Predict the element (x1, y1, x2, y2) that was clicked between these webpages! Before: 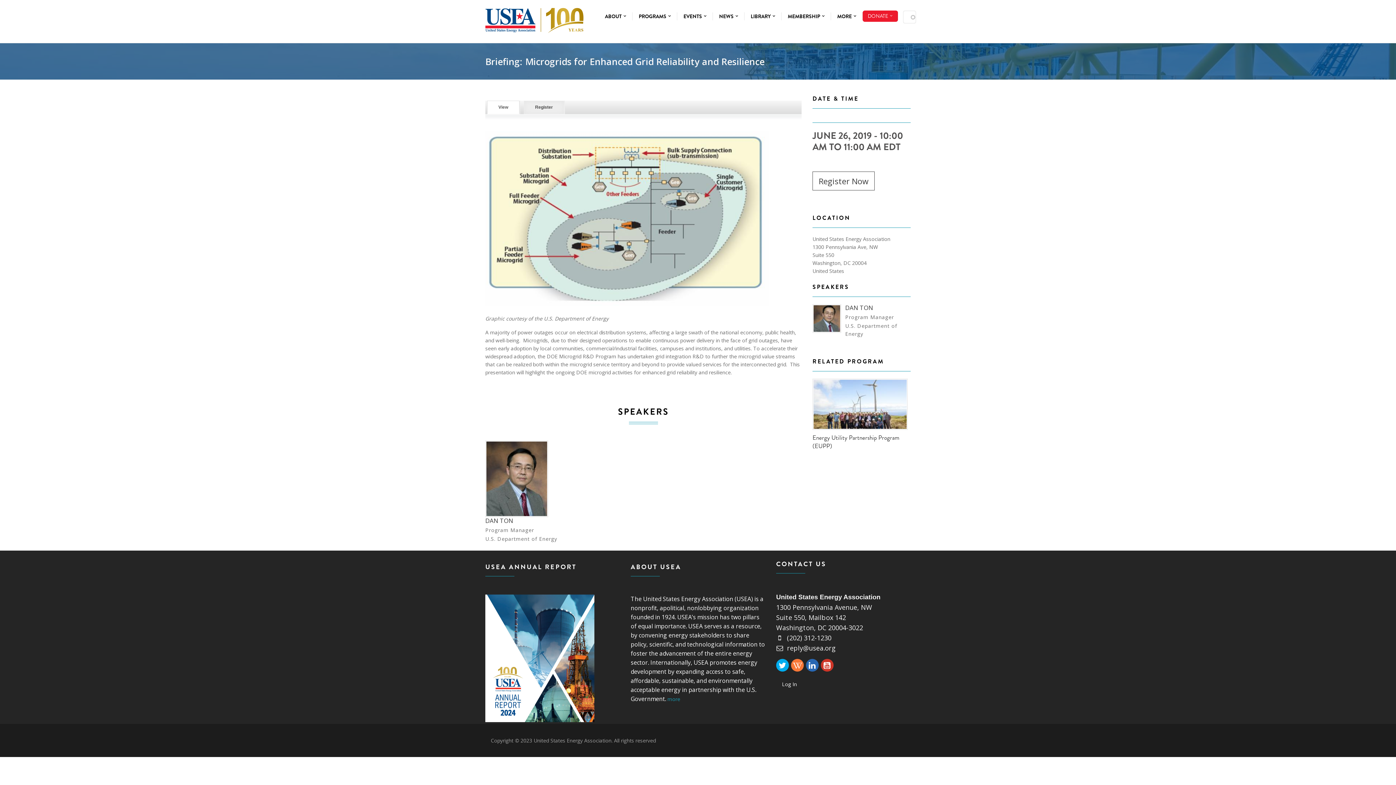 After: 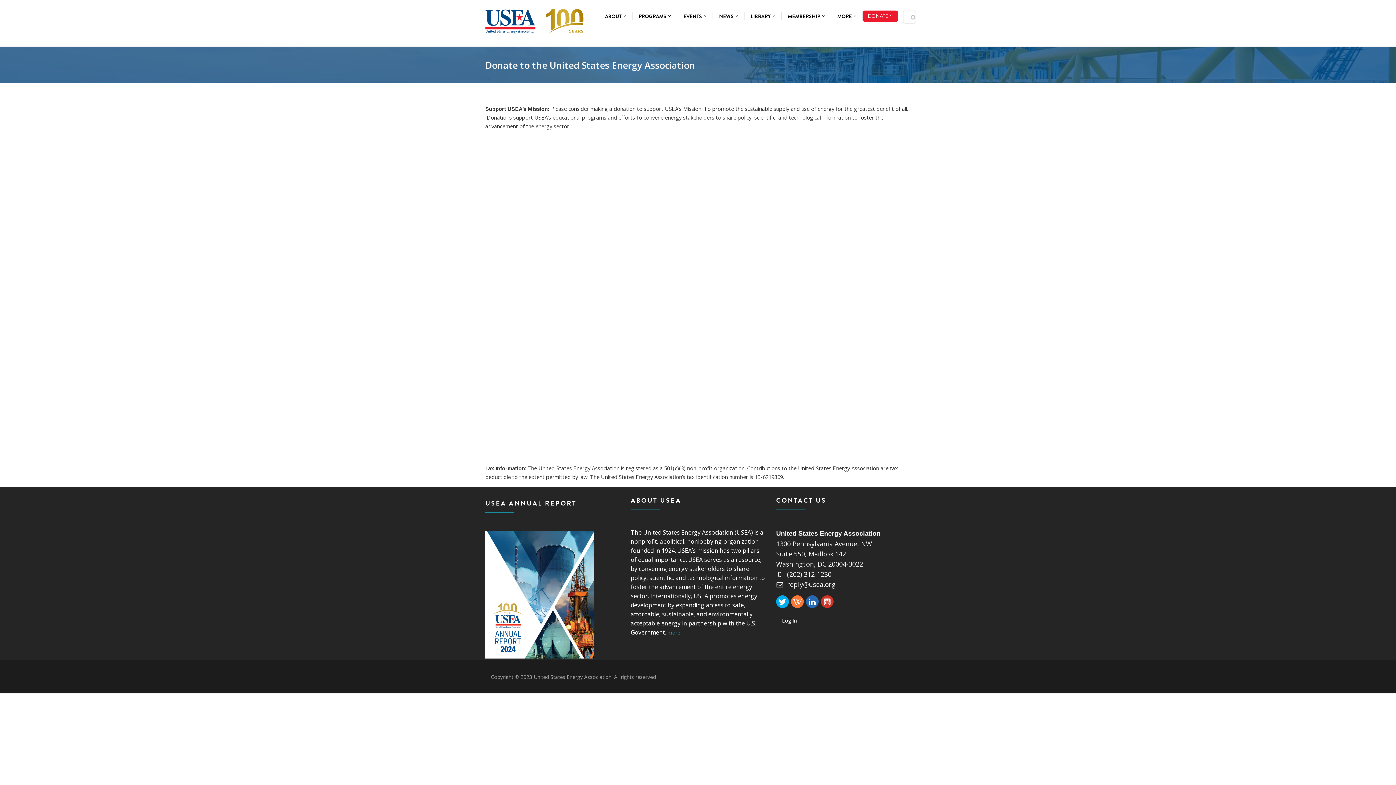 Action: bbox: (862, 10, 898, 21) label: DONATE 